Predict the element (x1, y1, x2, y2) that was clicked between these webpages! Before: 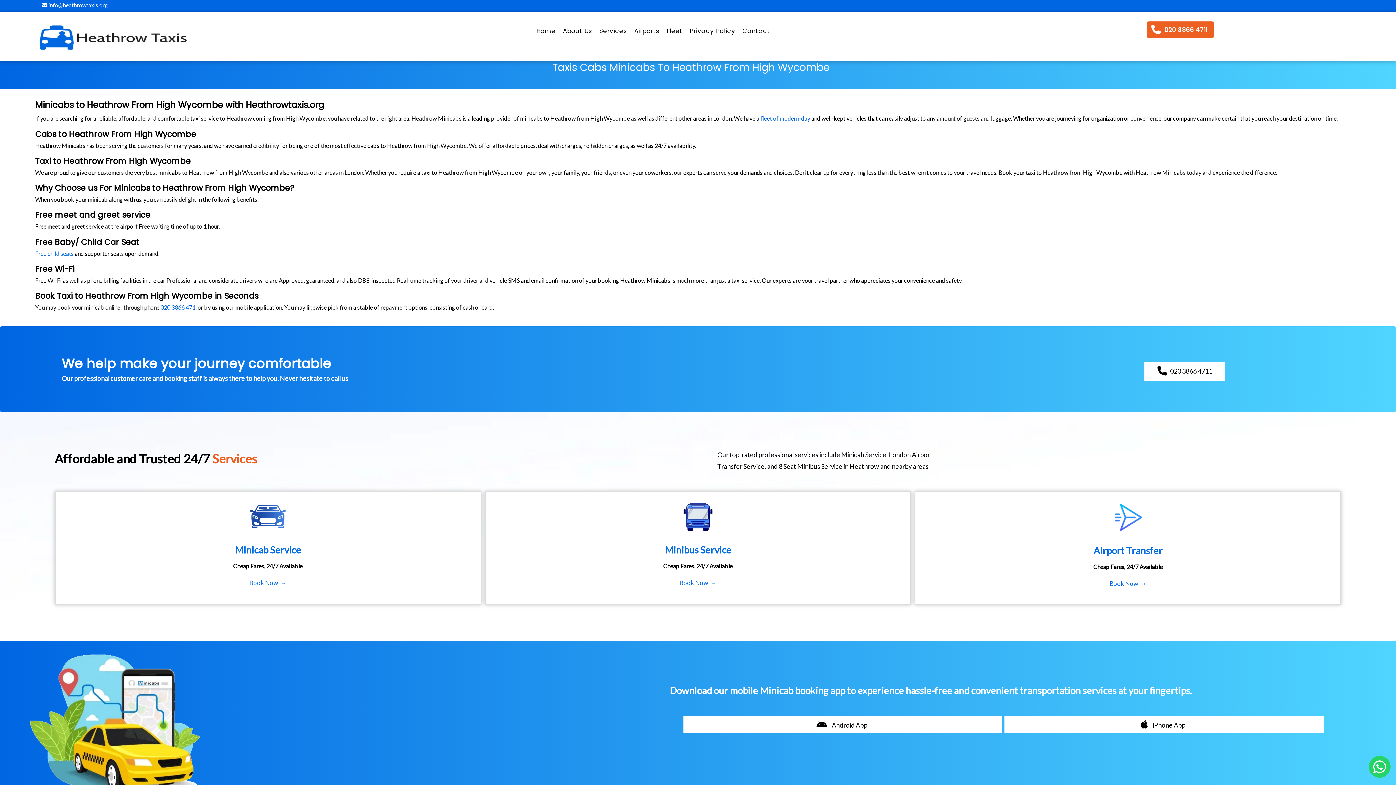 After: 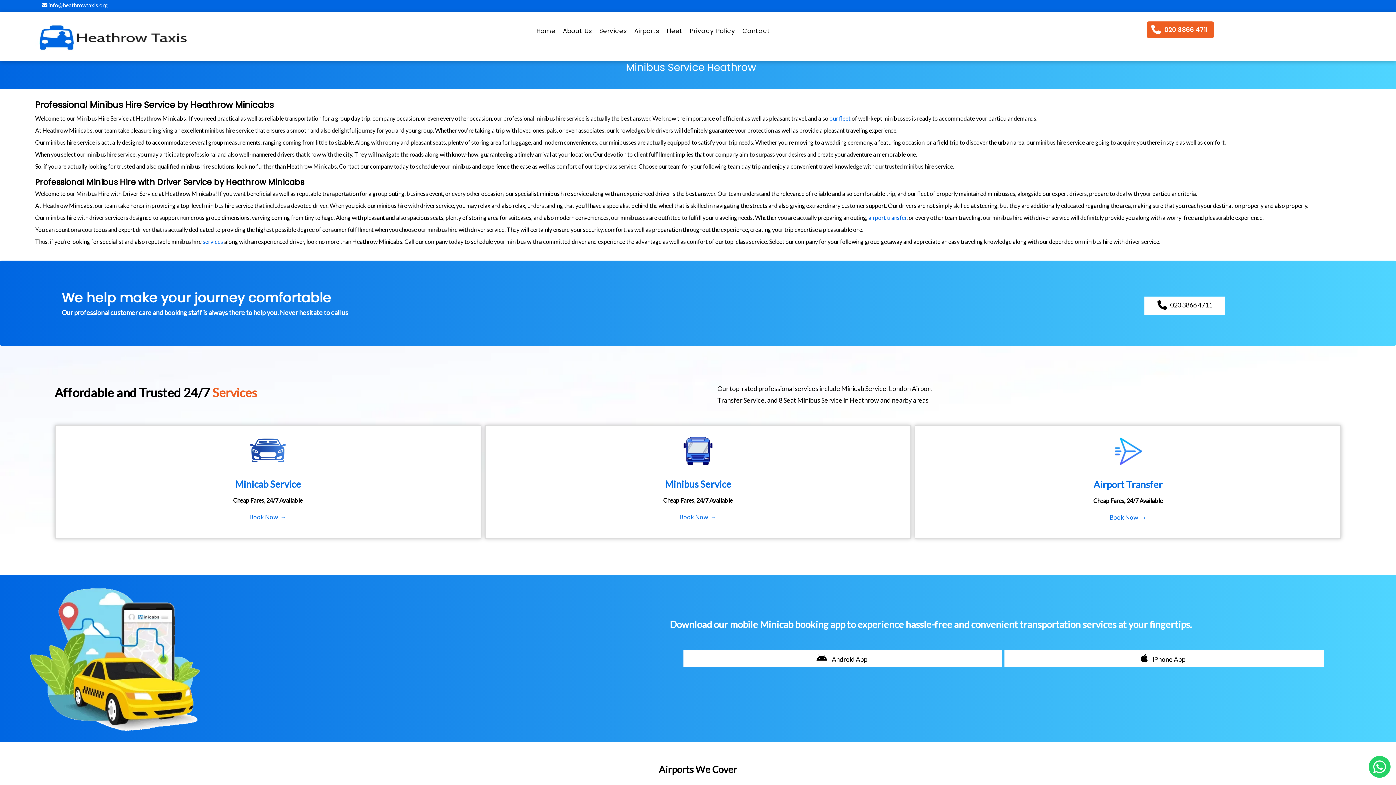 Action: label: Minibus Service
Cheap Fares, 24/7 Available bbox: (500, 503, 896, 574)